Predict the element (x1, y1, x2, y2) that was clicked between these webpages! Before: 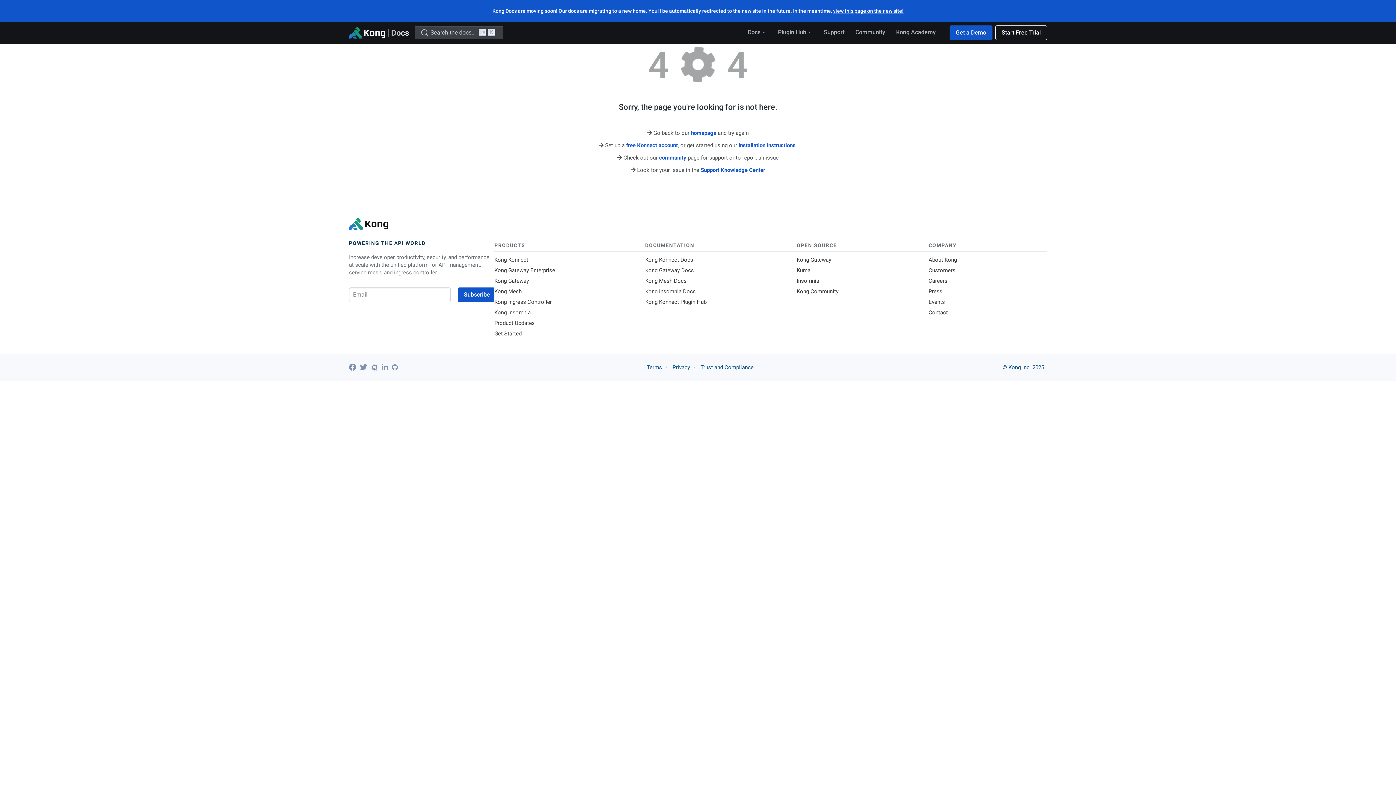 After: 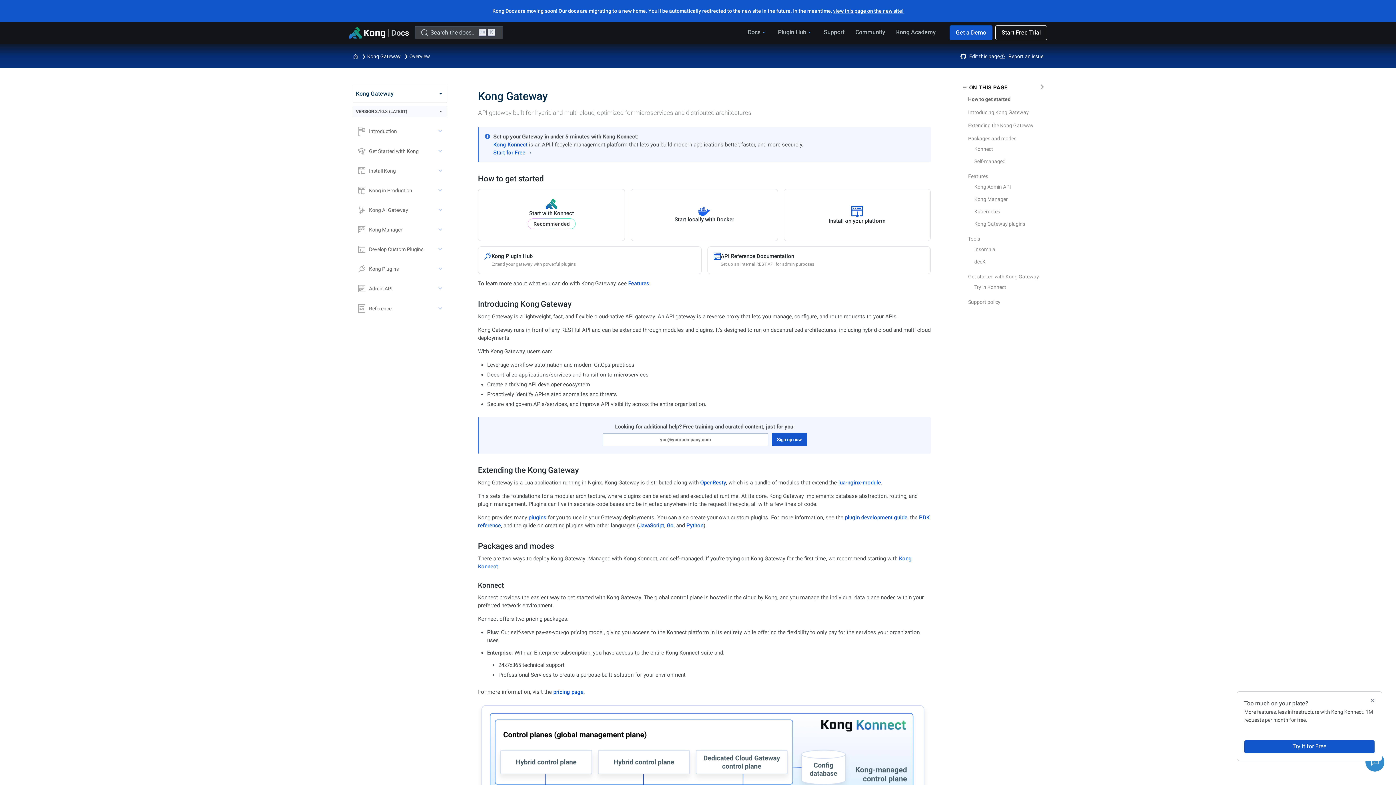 Action: bbox: (645, 266, 796, 274) label: Kong Gateway Docs